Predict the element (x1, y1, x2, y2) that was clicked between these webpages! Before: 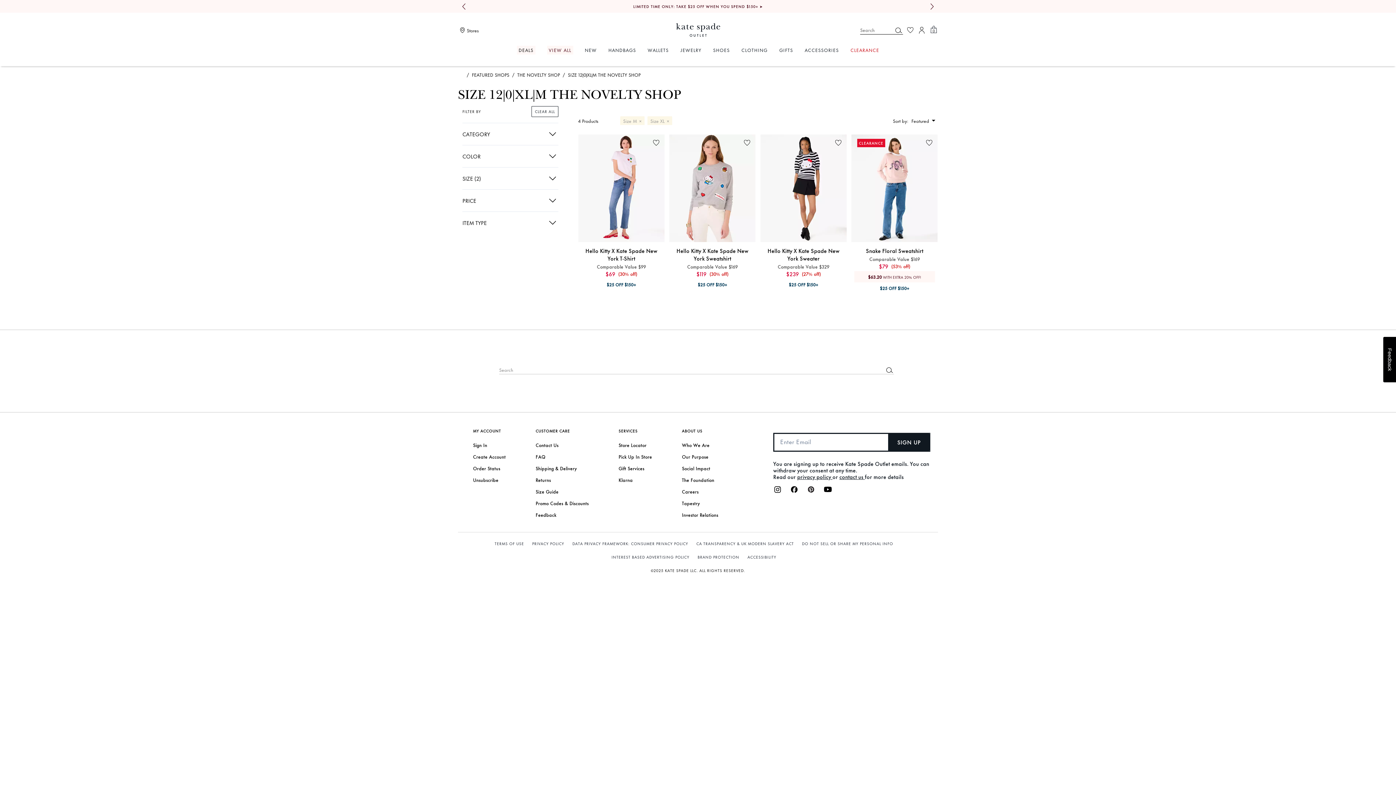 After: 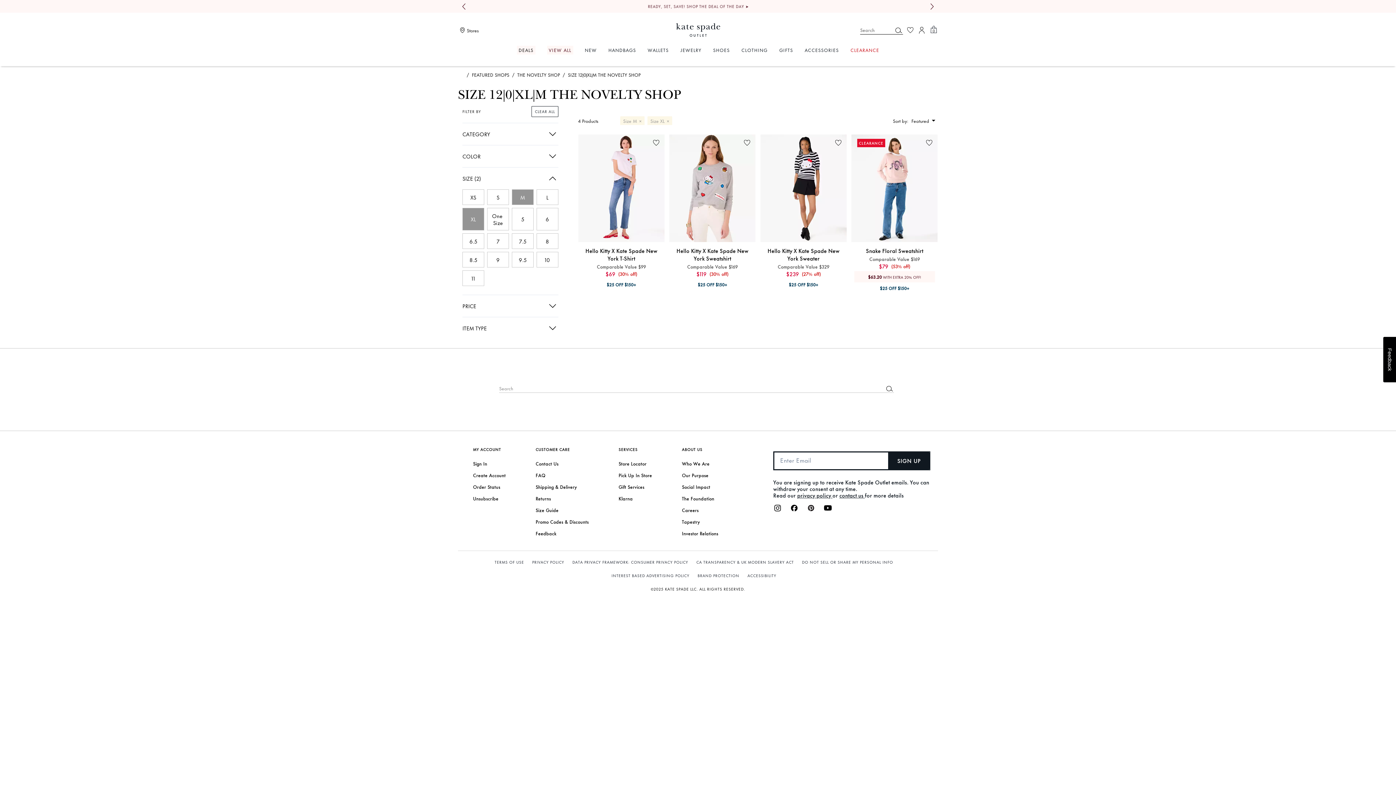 Action: label: SIZE (2) bbox: (462, 169, 558, 187)